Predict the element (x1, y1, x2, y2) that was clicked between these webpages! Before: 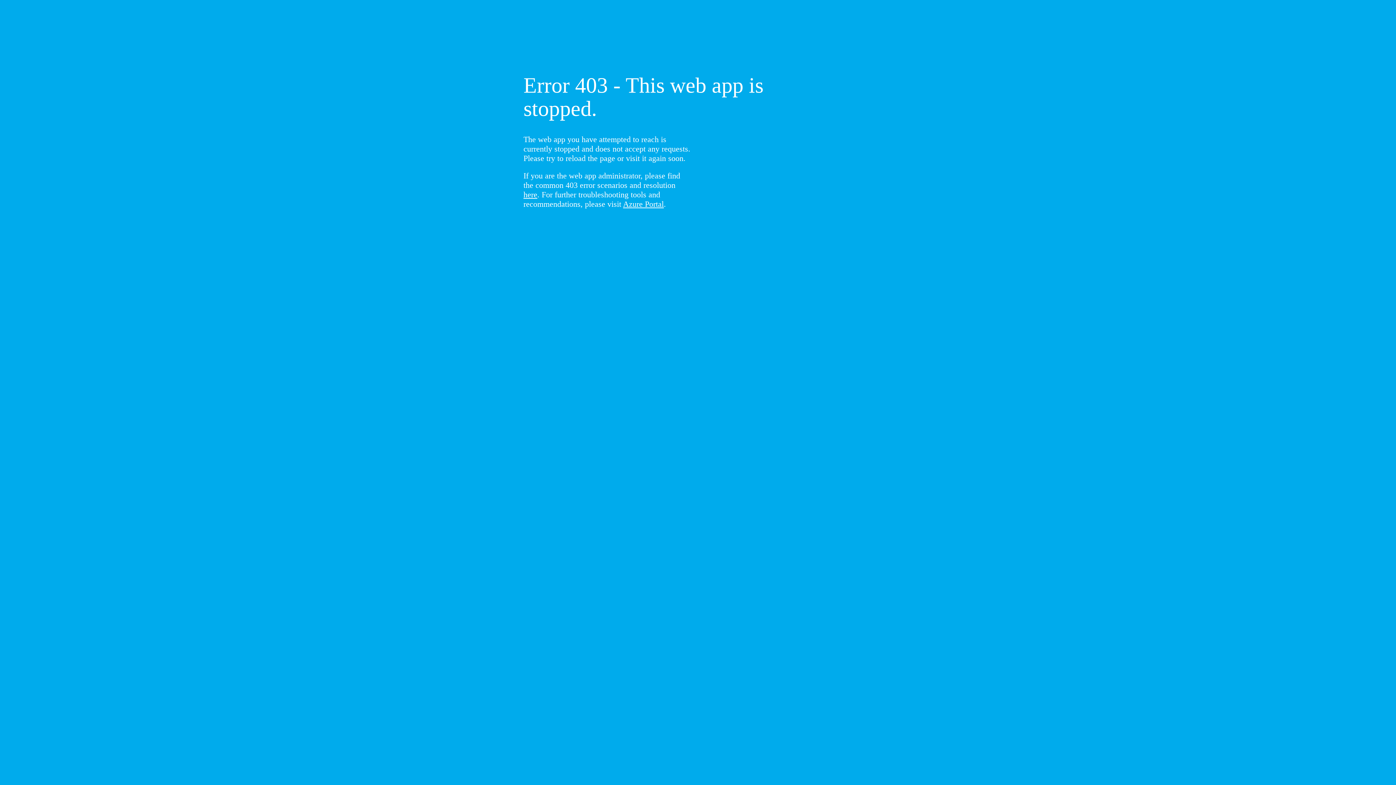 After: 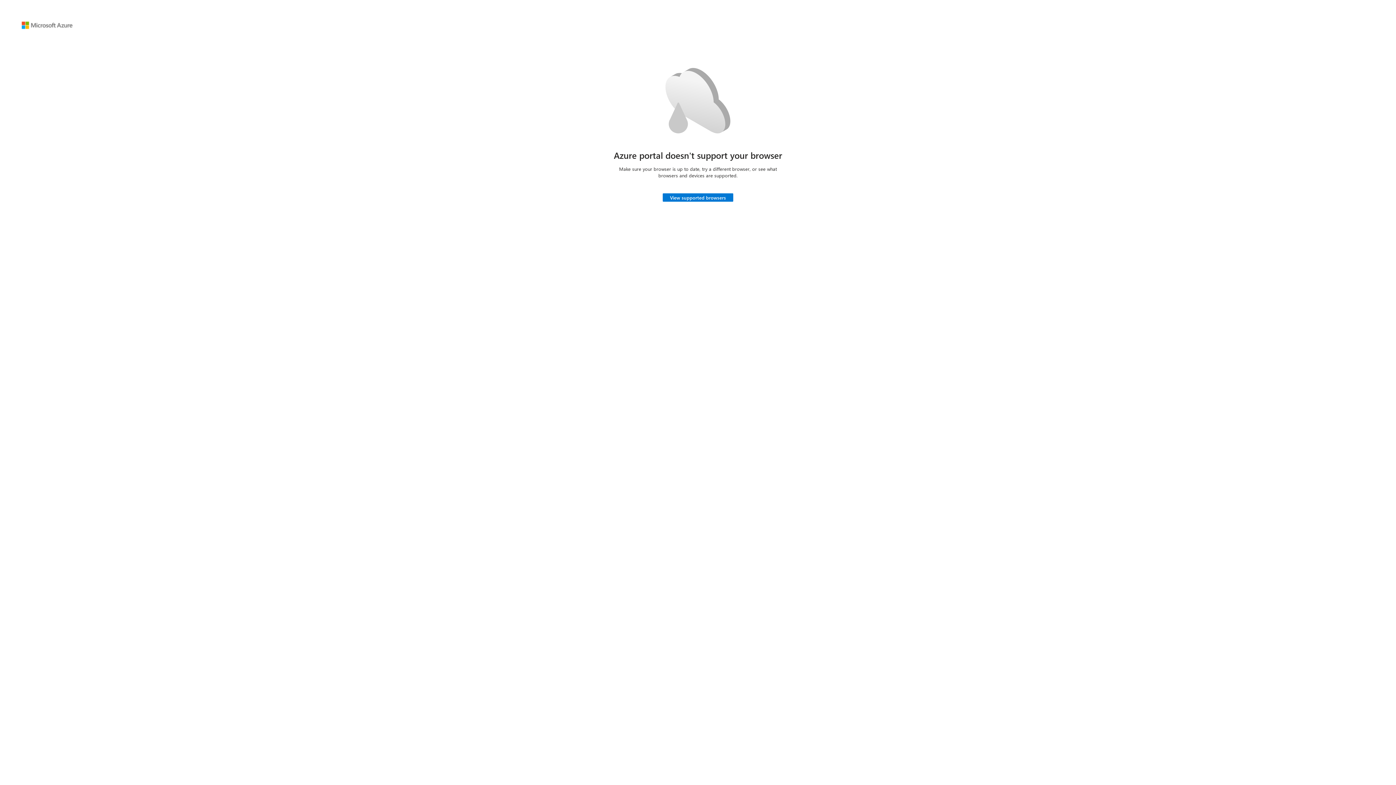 Action: bbox: (623, 199, 664, 208) label: Azure Portal